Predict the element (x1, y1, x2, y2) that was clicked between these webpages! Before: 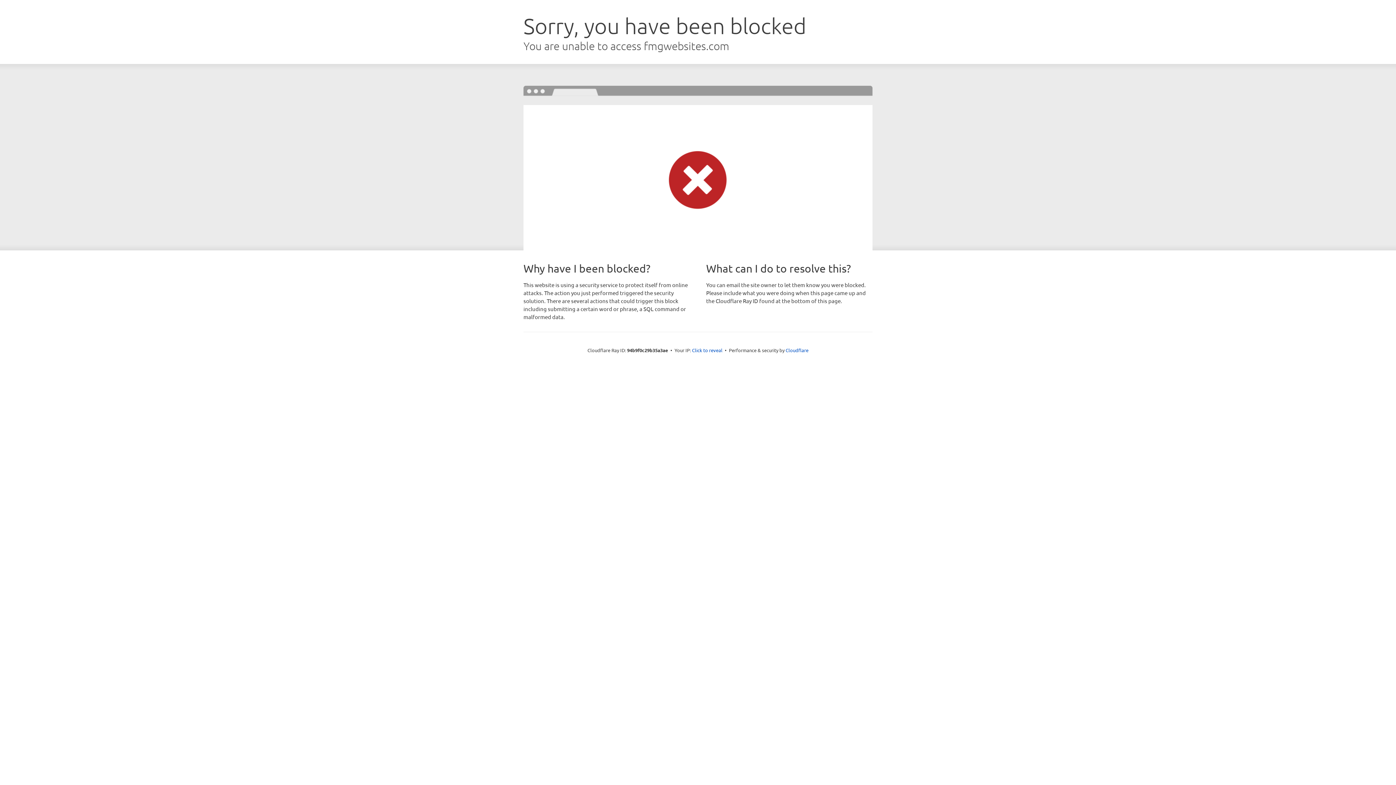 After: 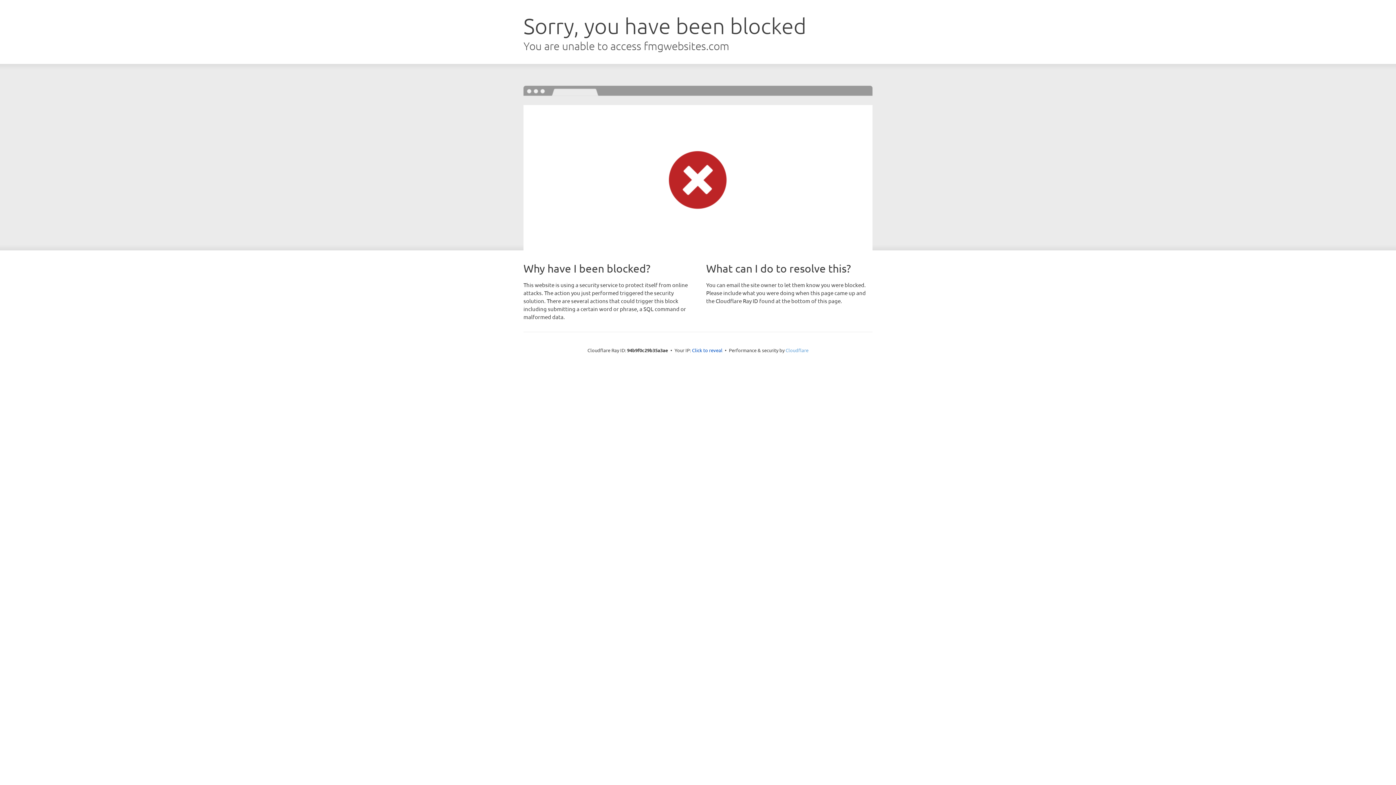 Action: label: Cloudflare bbox: (785, 347, 808, 353)